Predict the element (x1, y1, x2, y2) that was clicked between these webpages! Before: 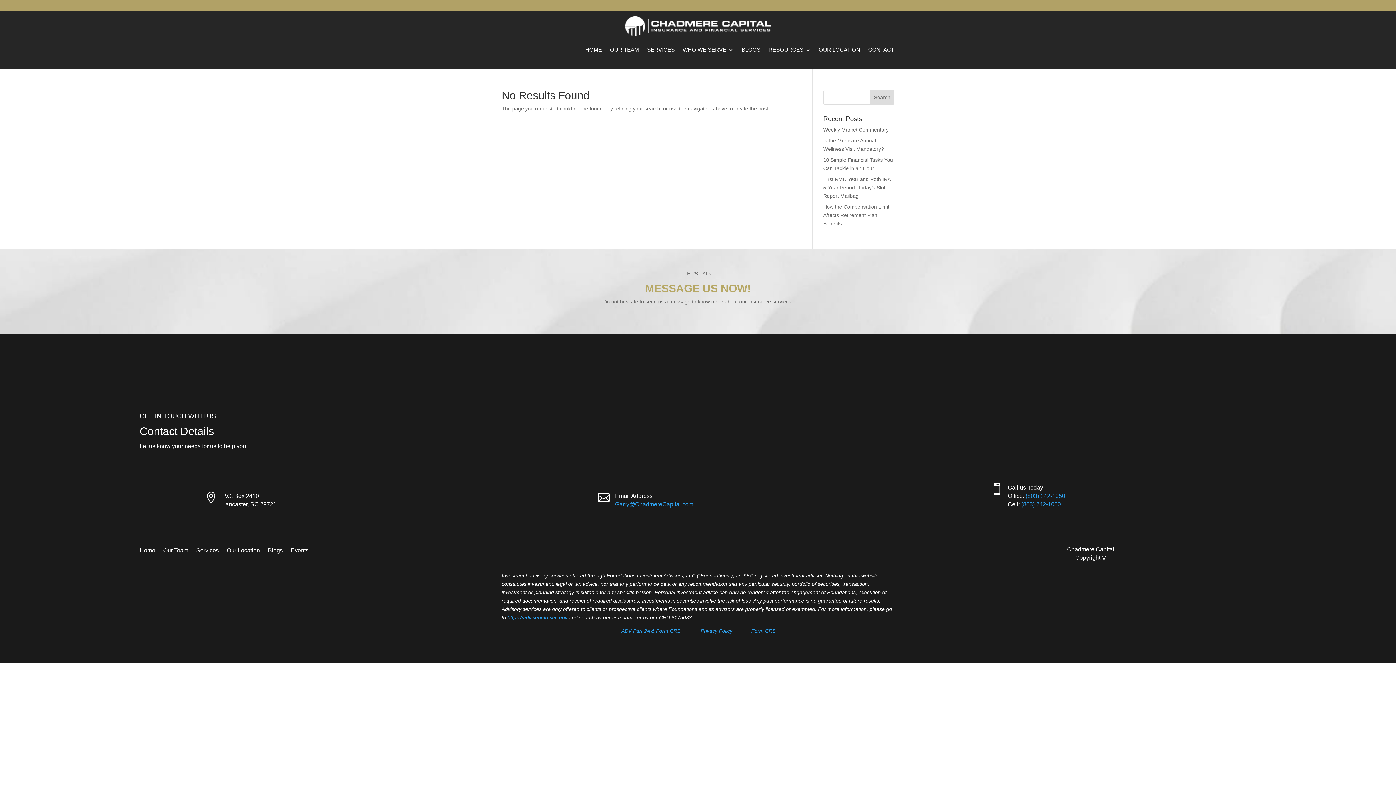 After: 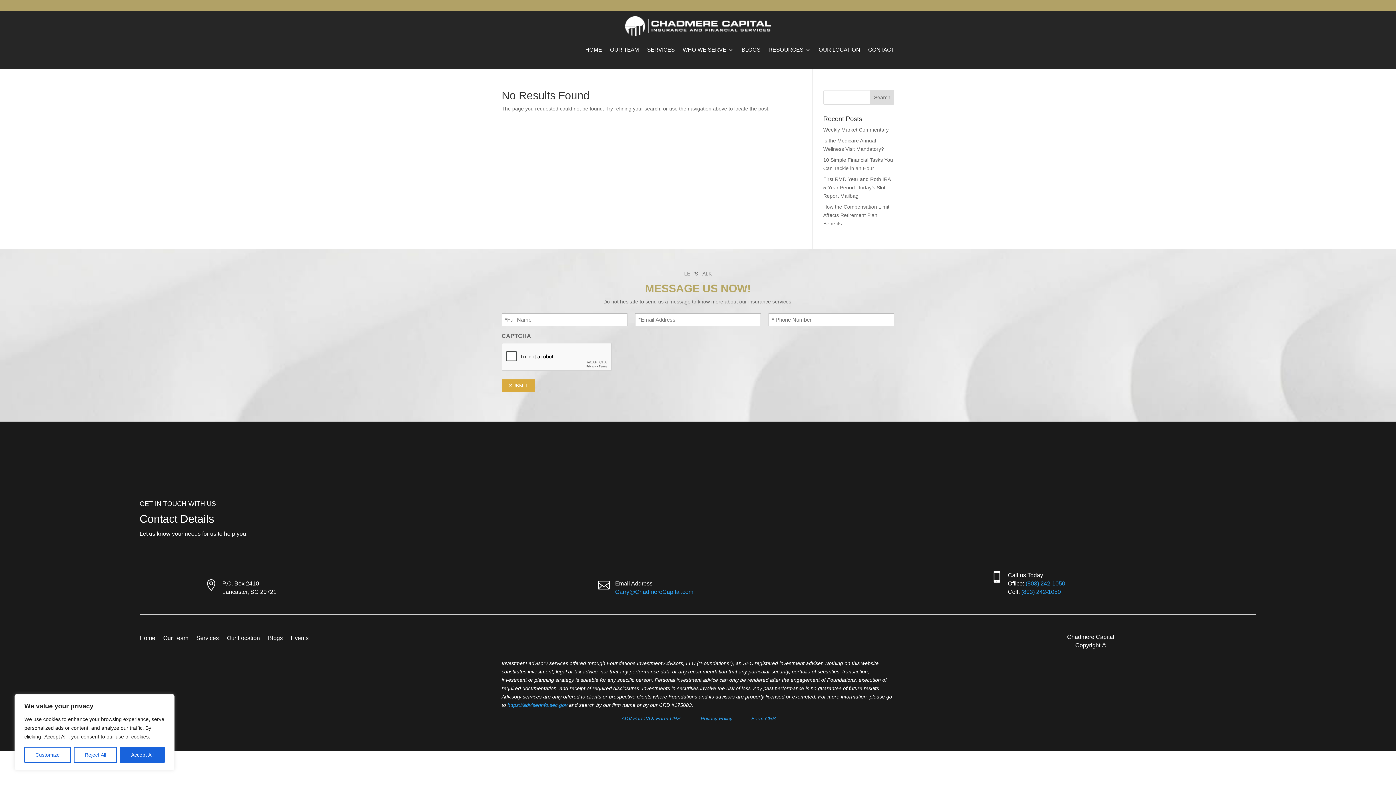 Action: bbox: (615, 501, 693, 507) label: Garry@ChadmereCapital.com